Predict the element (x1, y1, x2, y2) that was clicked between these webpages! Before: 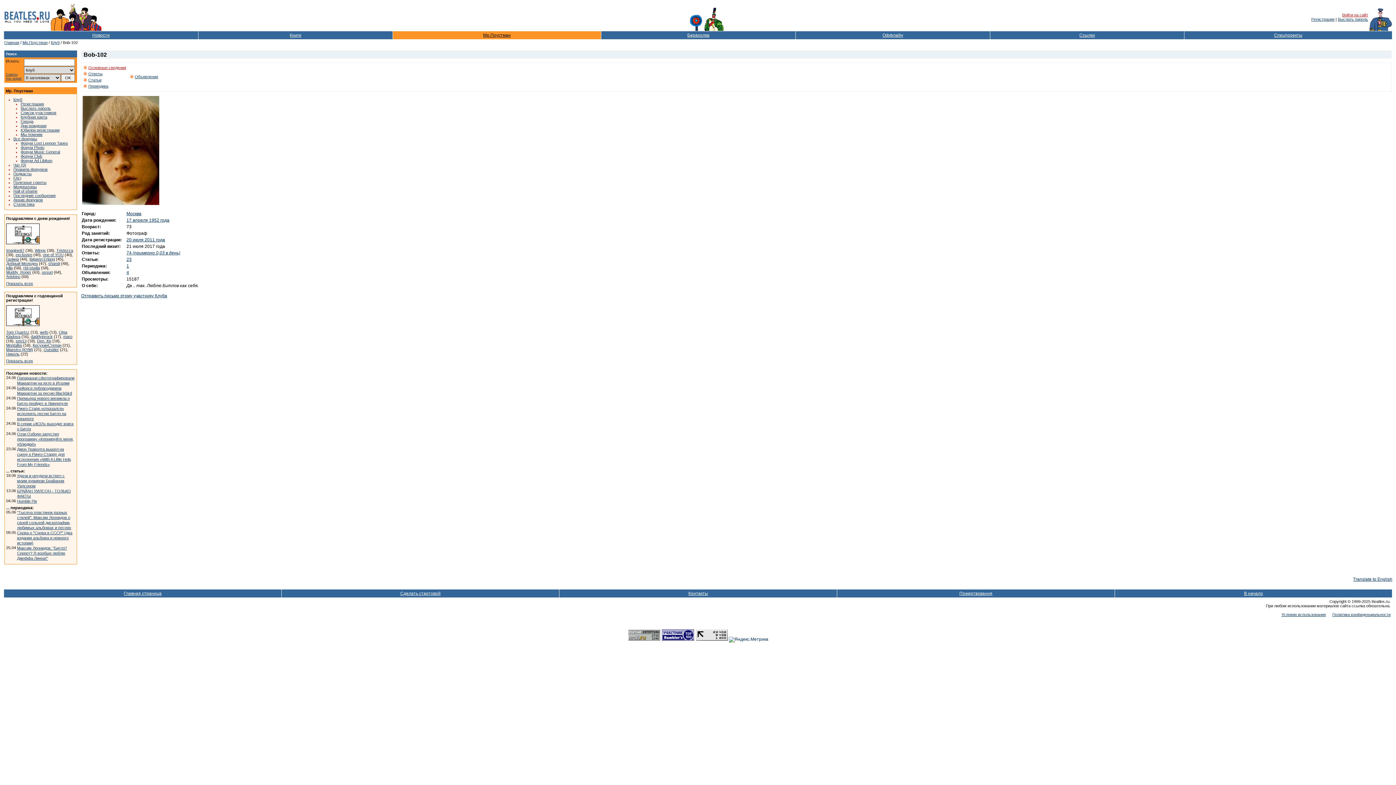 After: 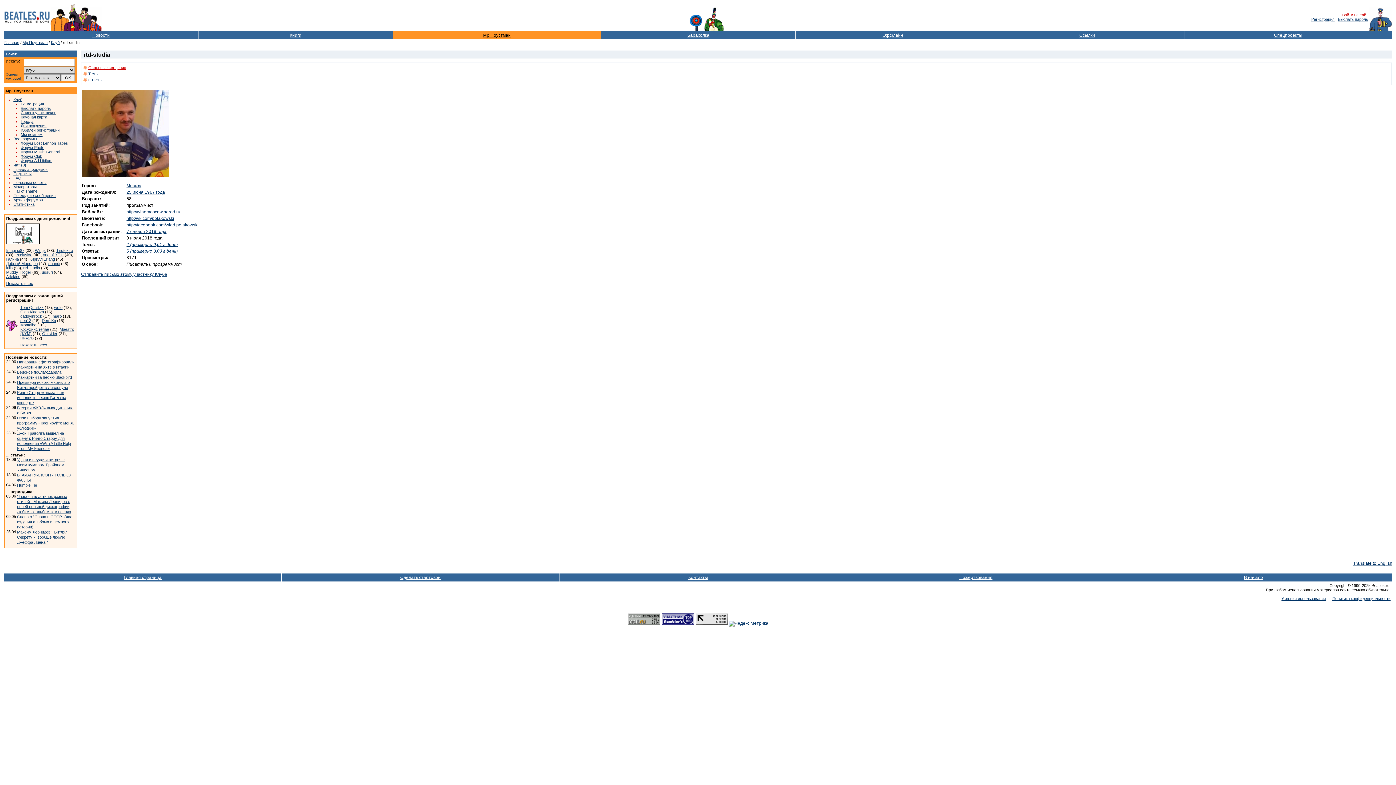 Action: label: rtd-studia bbox: (23, 265, 40, 270)